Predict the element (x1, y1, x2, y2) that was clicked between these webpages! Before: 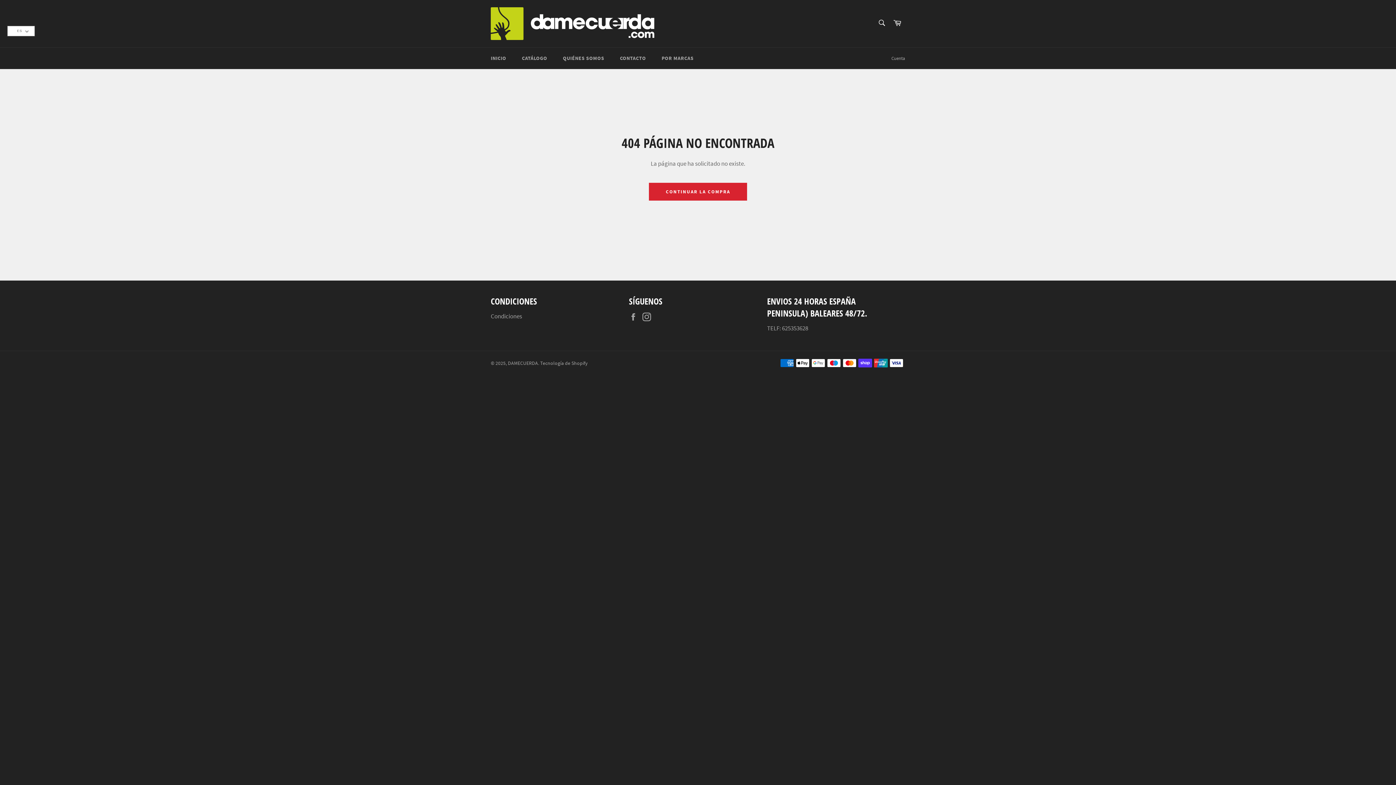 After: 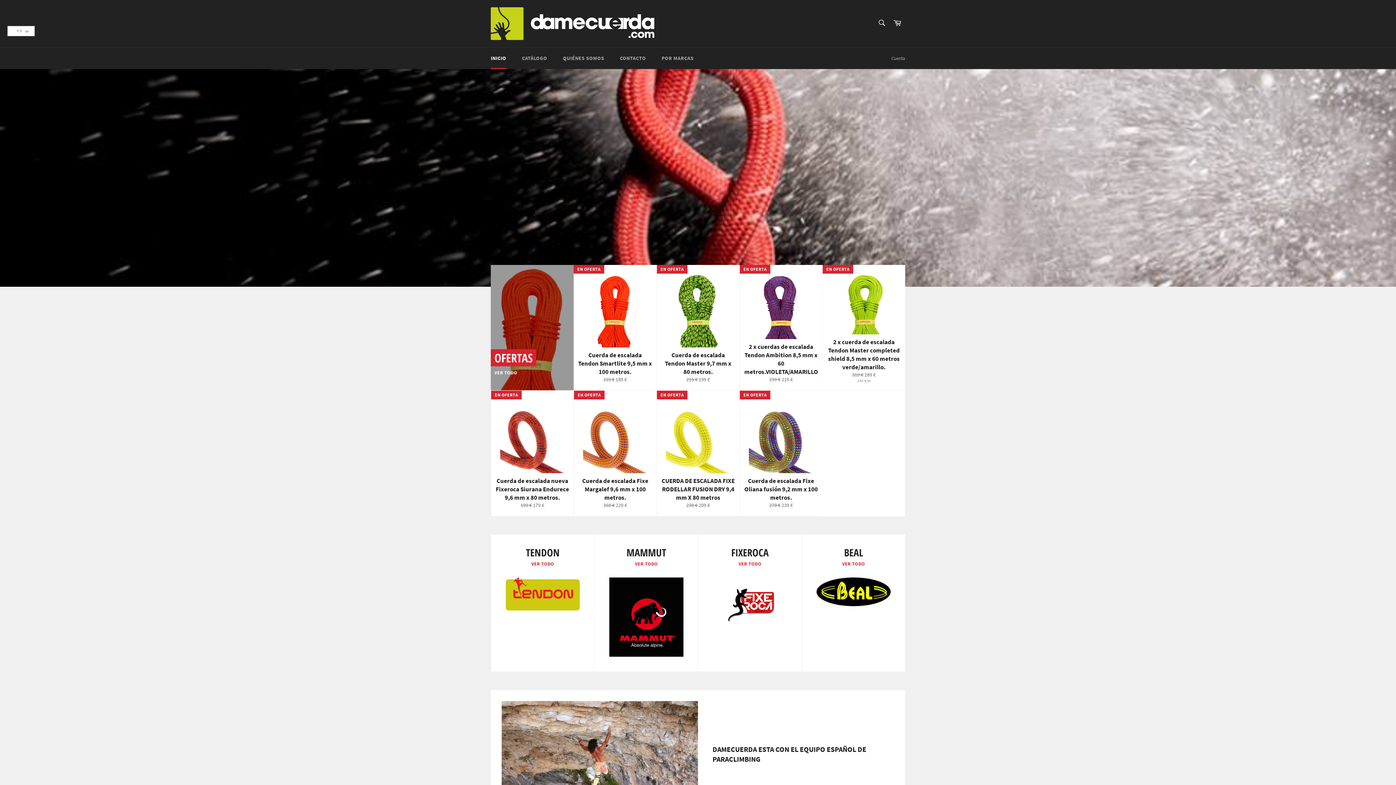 Action: bbox: (483, 47, 513, 69) label: INICIO